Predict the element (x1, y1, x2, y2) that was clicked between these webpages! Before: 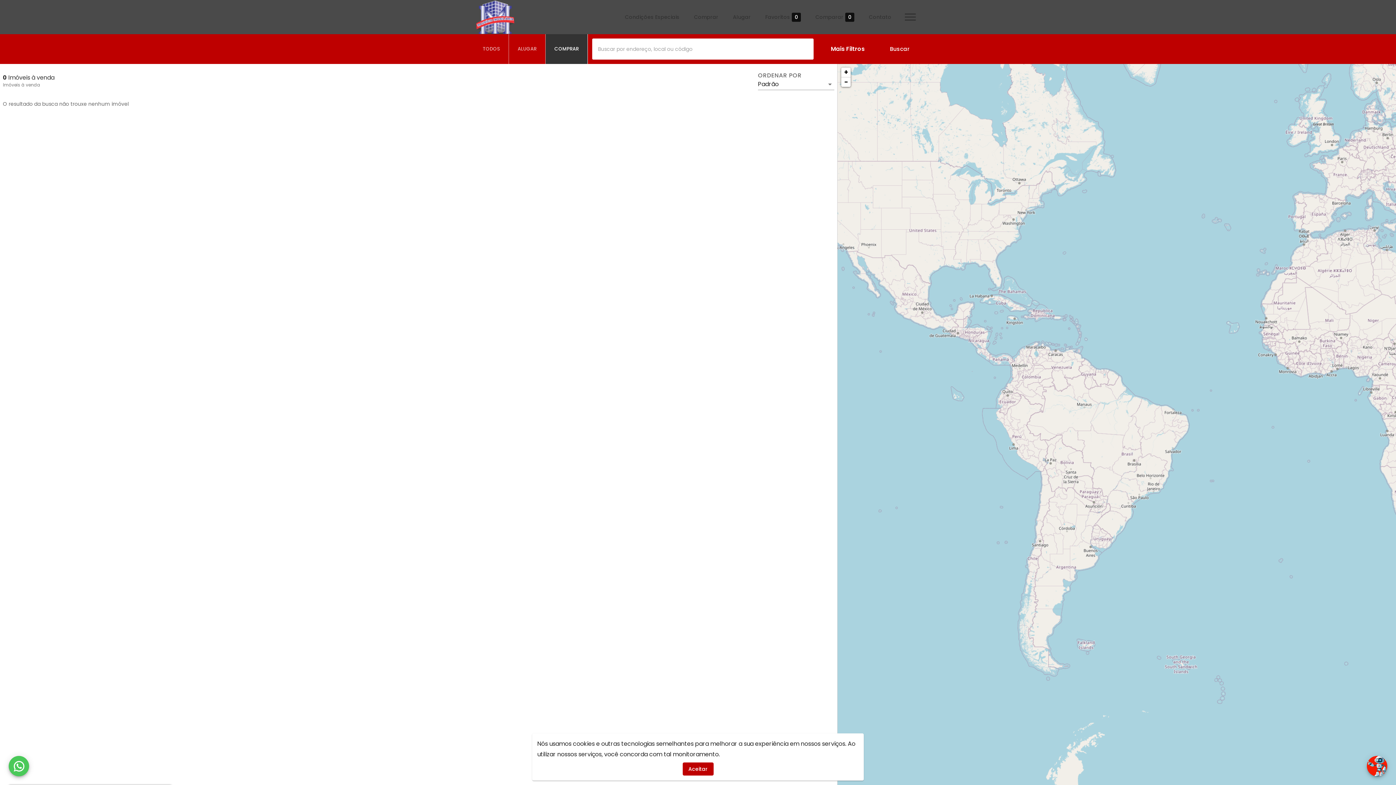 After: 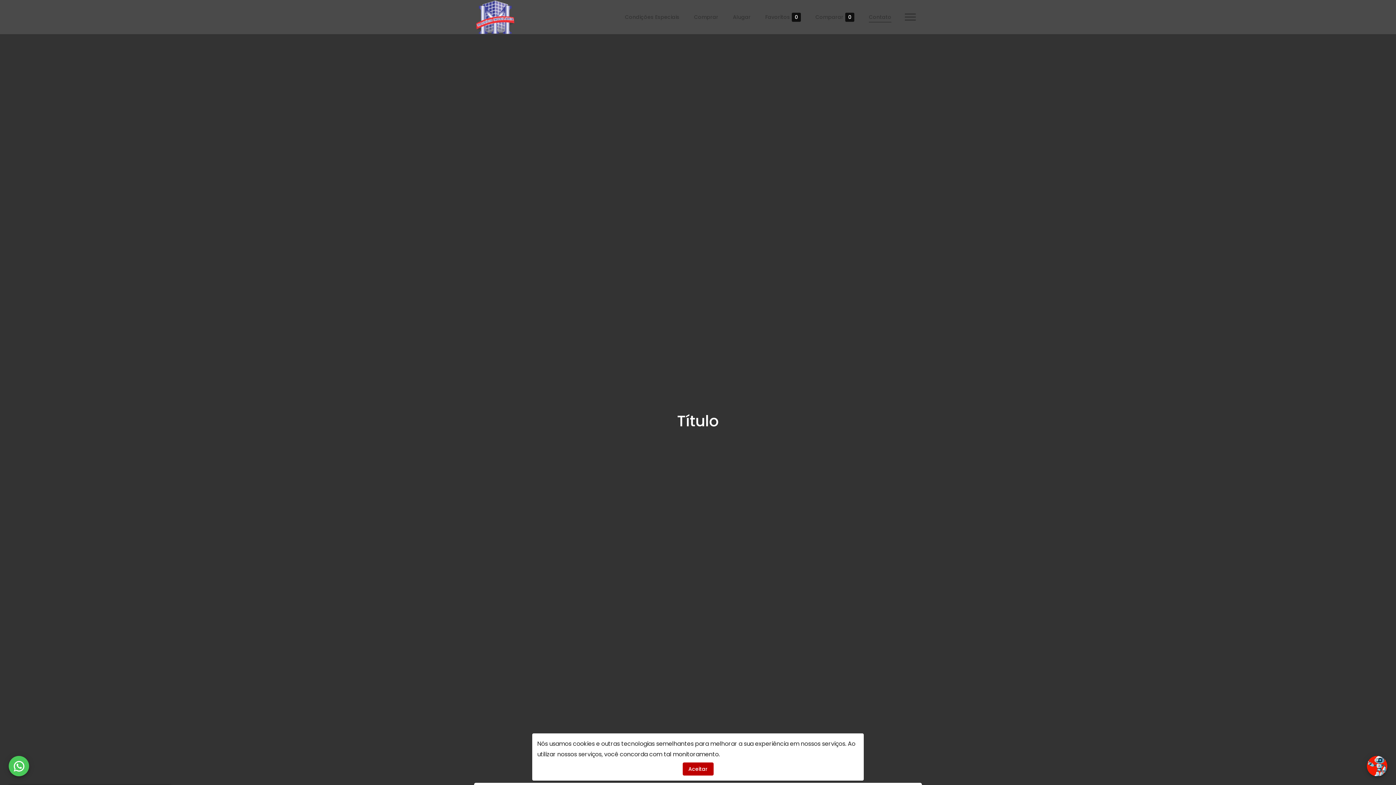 Action: label: Contato bbox: (869, 12, 891, 21)